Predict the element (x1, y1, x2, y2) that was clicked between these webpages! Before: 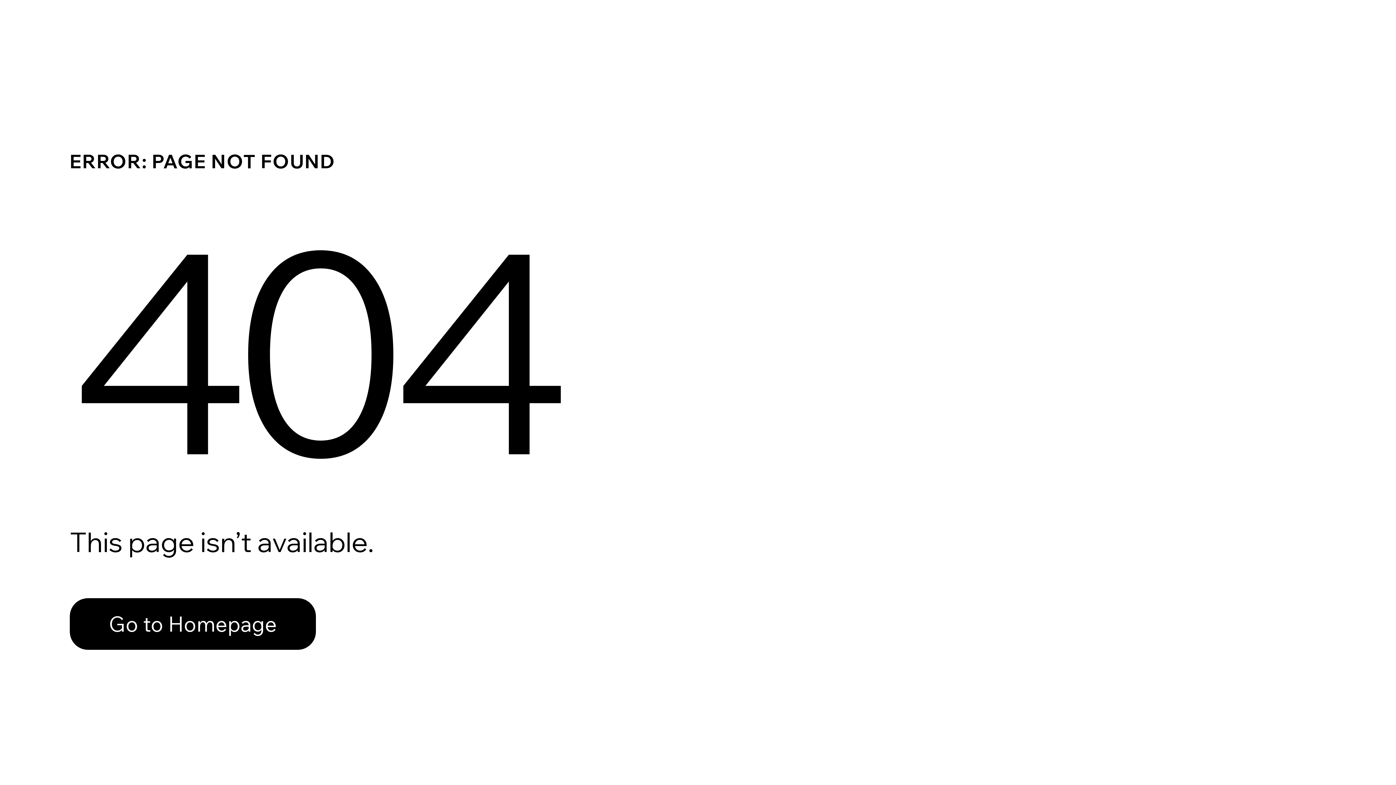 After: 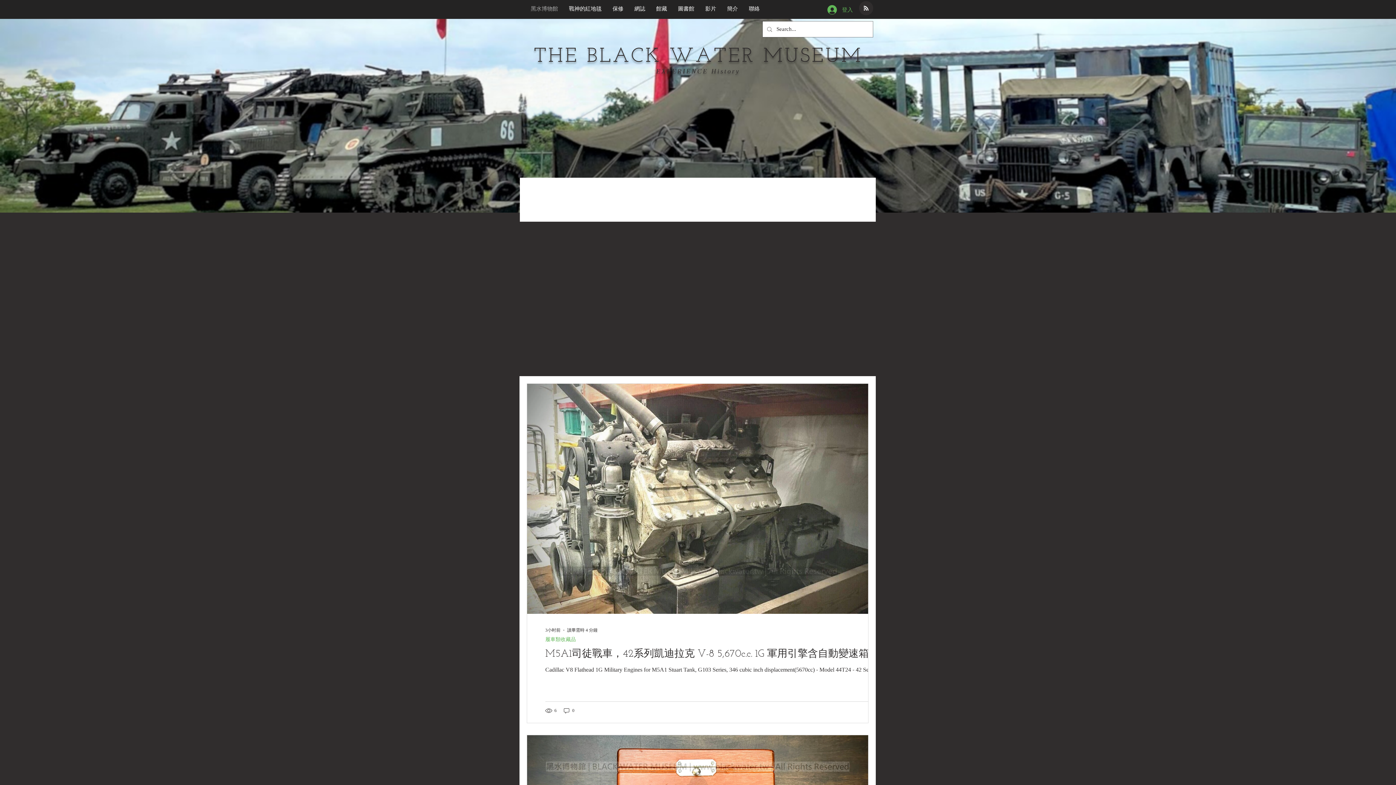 Action: bbox: (69, 598, 316, 650) label: Go to Homepage